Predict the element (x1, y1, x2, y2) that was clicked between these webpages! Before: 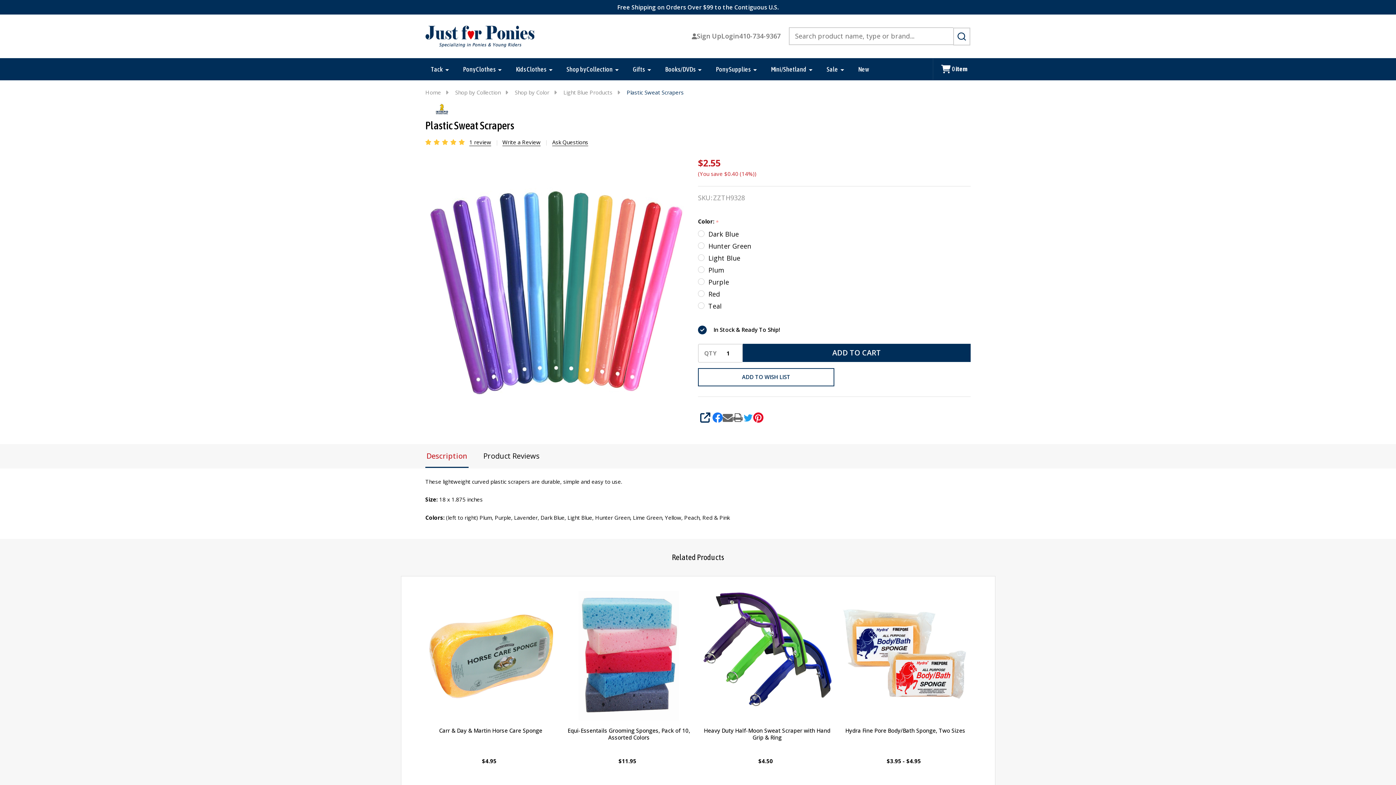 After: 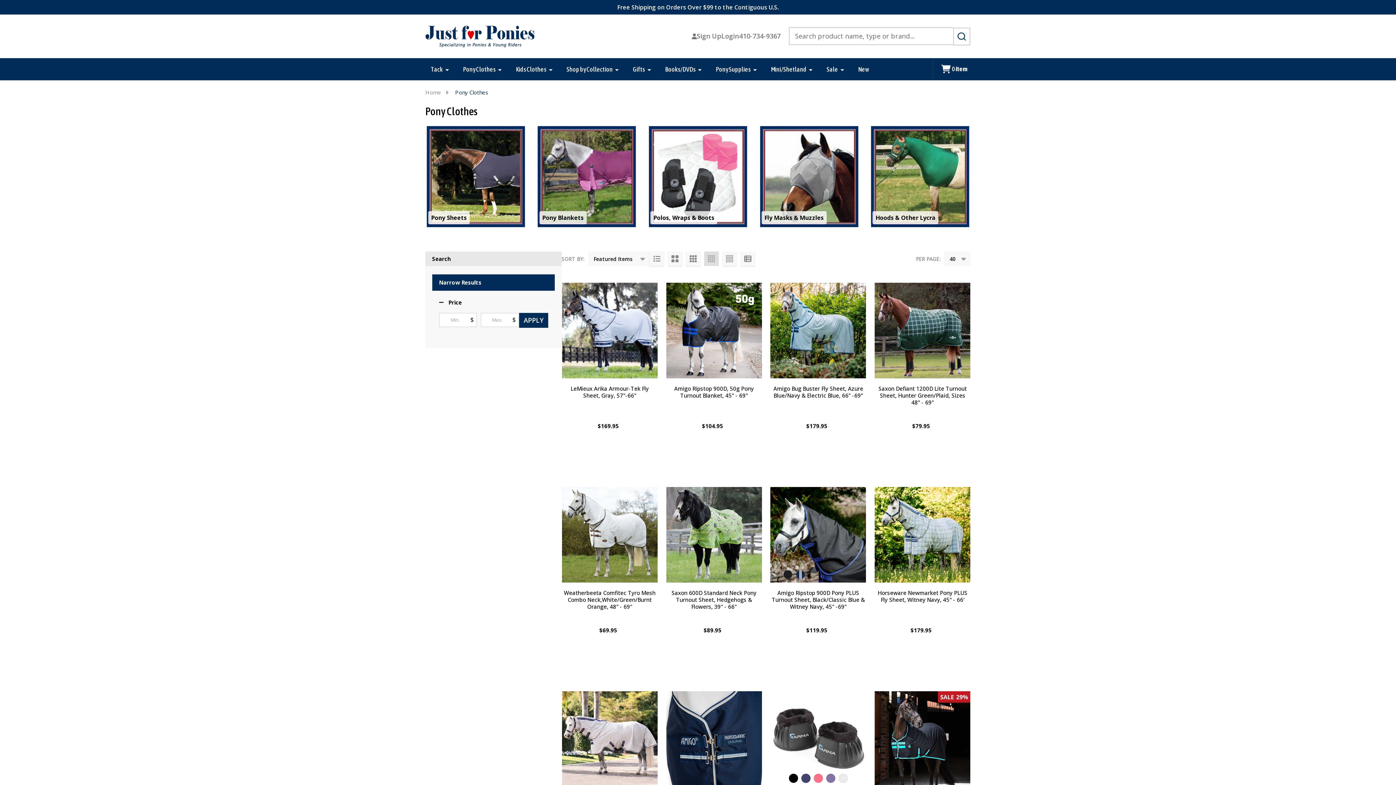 Action: label: Pony Clothes bbox: (457, 58, 504, 80)